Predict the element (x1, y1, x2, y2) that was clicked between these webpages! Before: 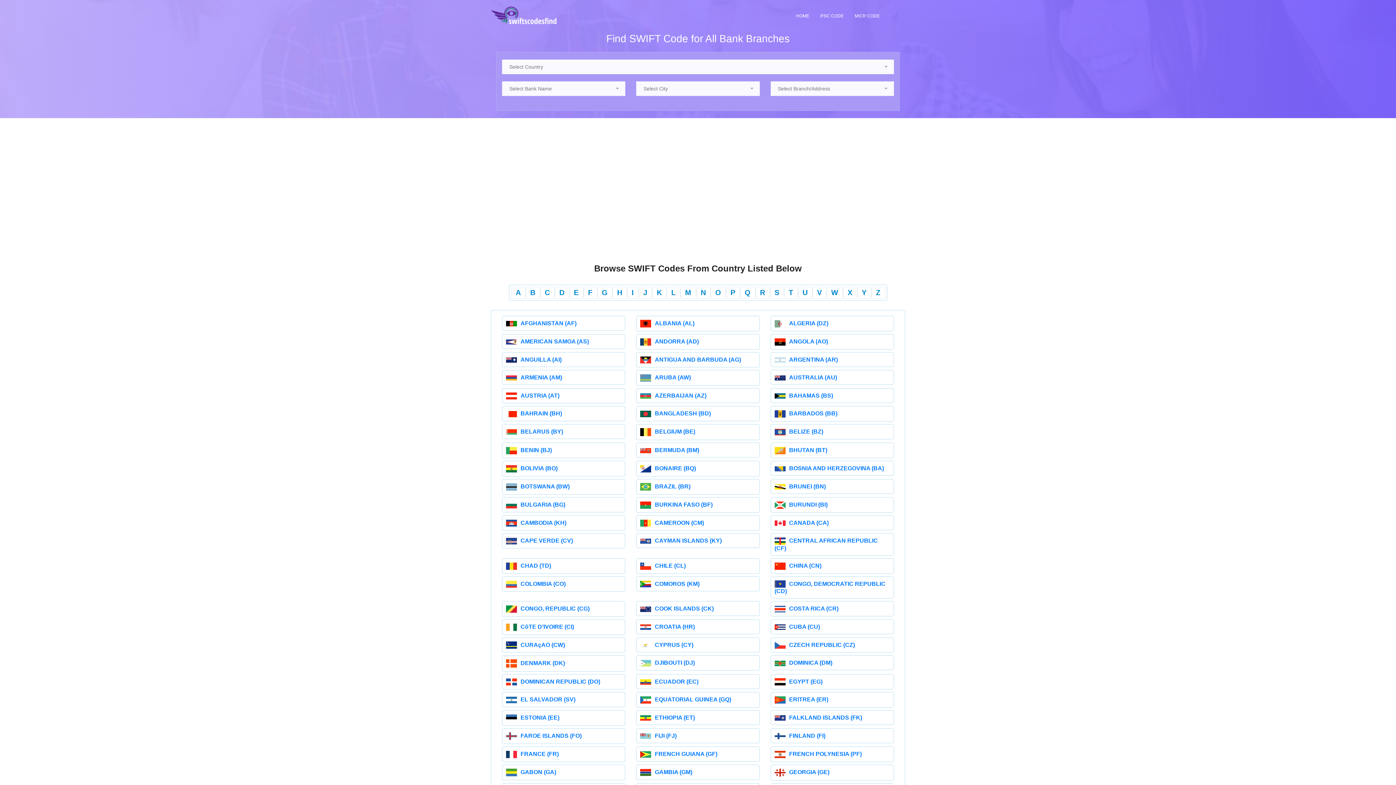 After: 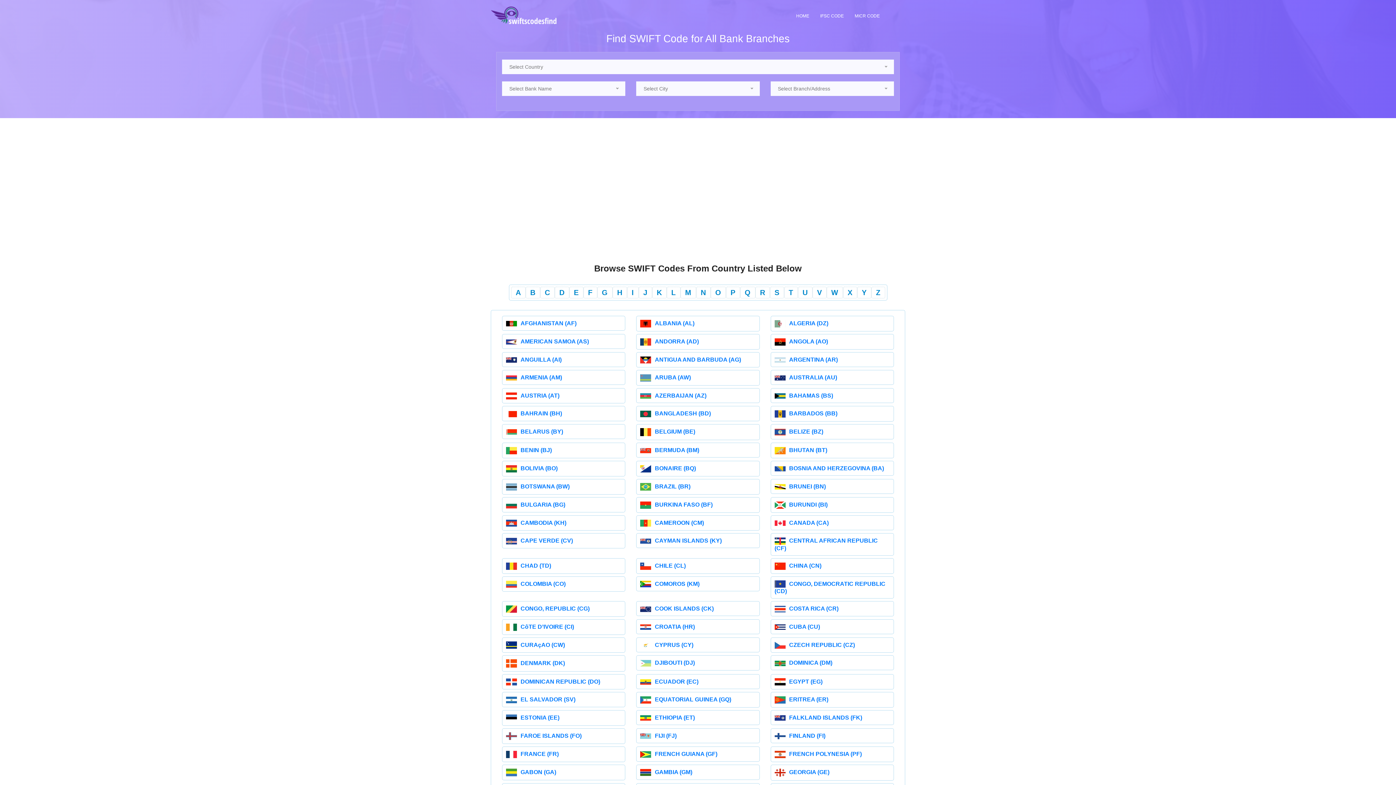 Action: label: CôTE D’IVOIRE (CI) bbox: (506, 624, 574, 630)